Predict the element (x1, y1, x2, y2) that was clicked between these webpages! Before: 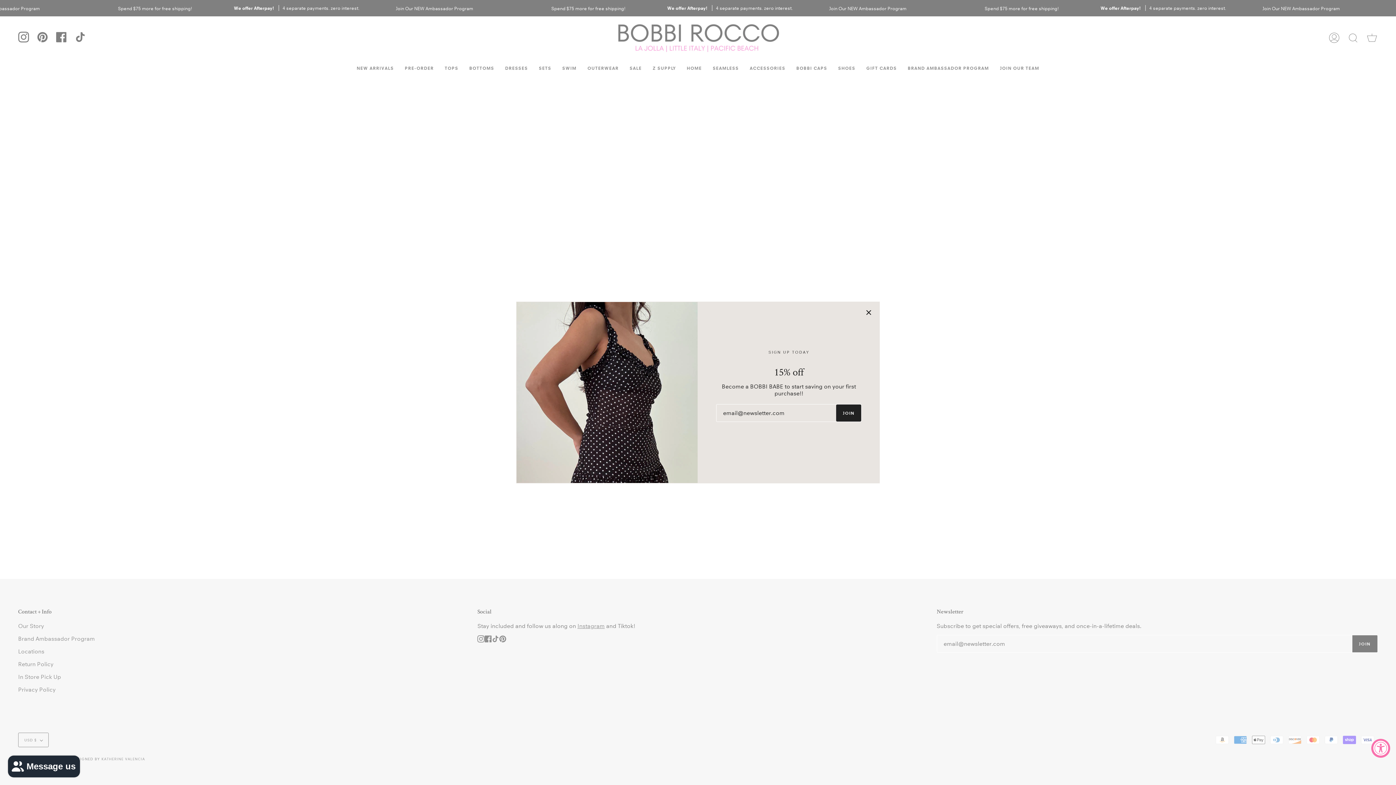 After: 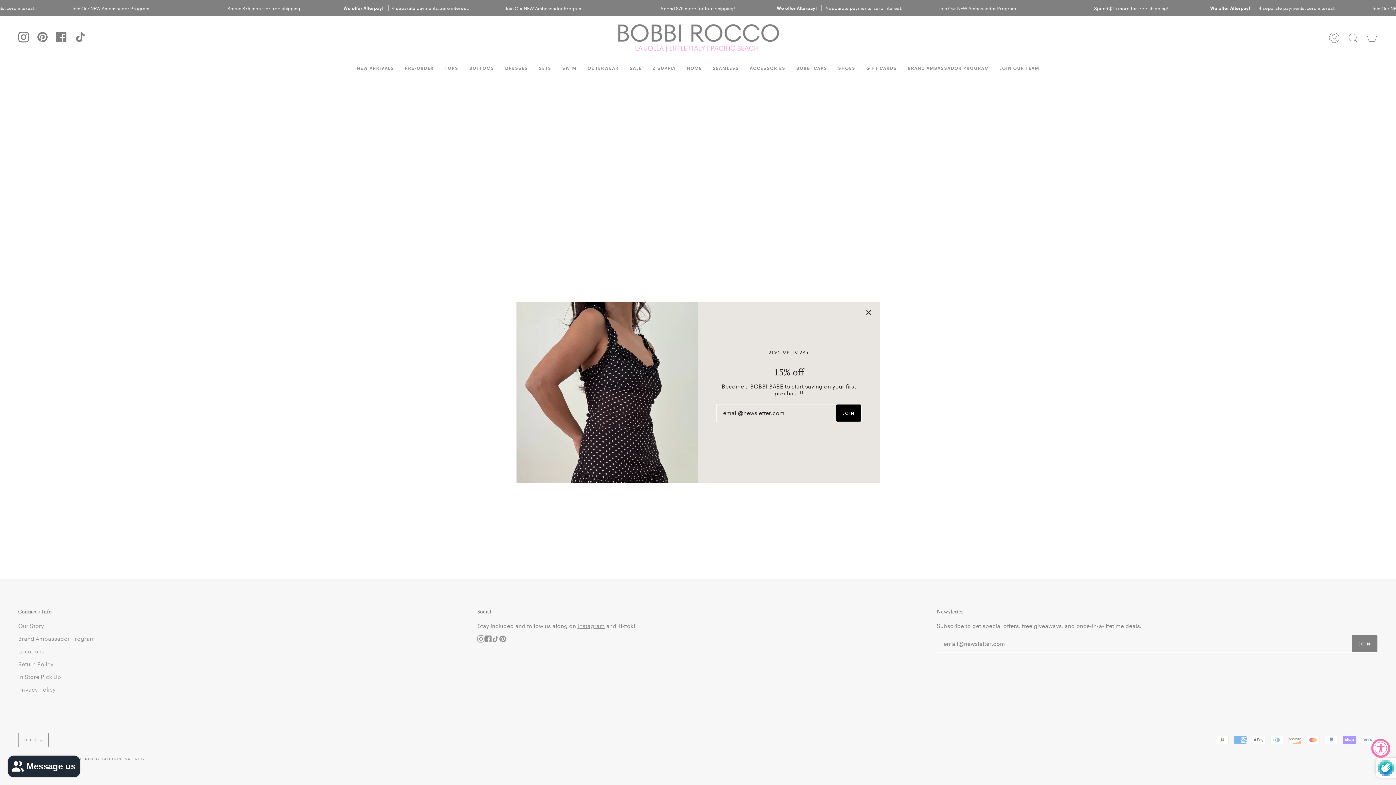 Action: bbox: (836, 404, 861, 421) label: JOIN